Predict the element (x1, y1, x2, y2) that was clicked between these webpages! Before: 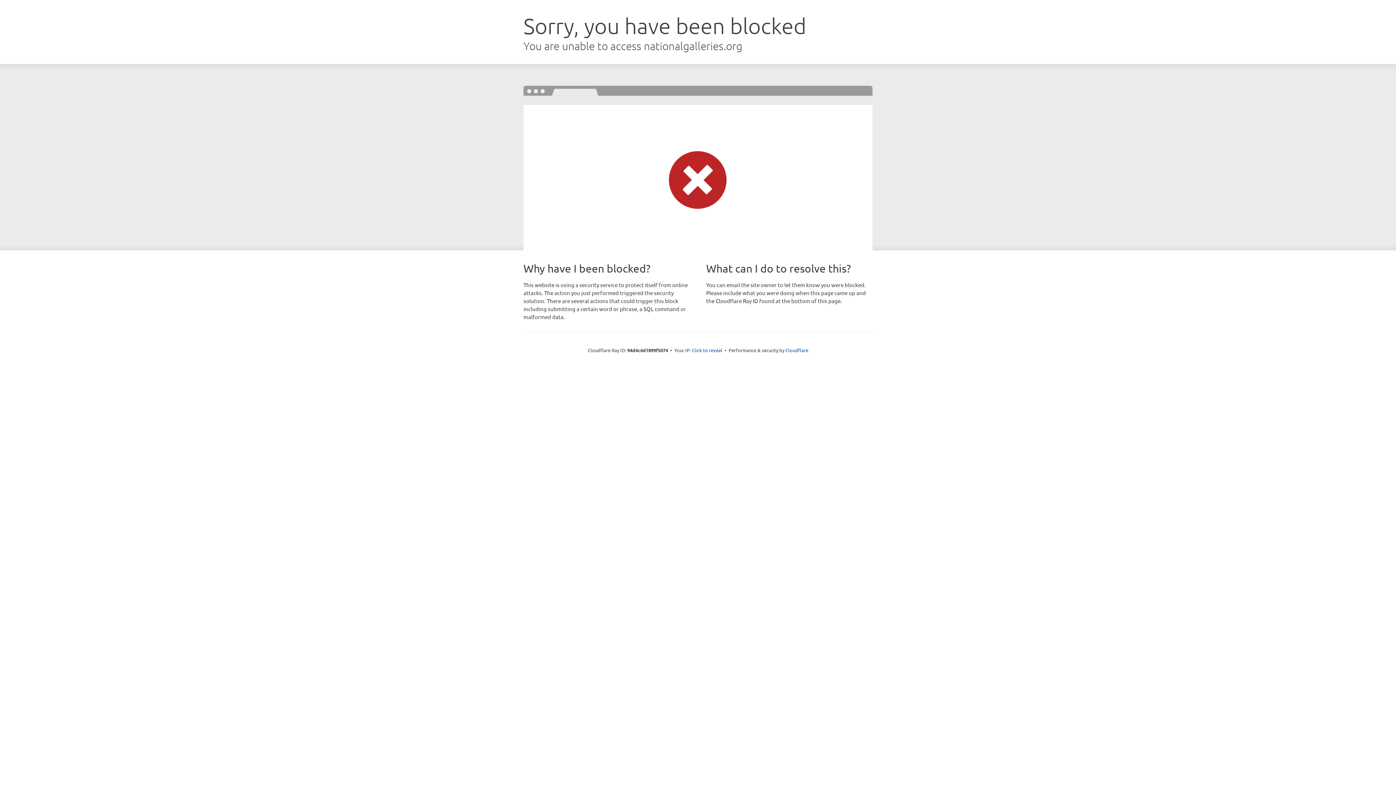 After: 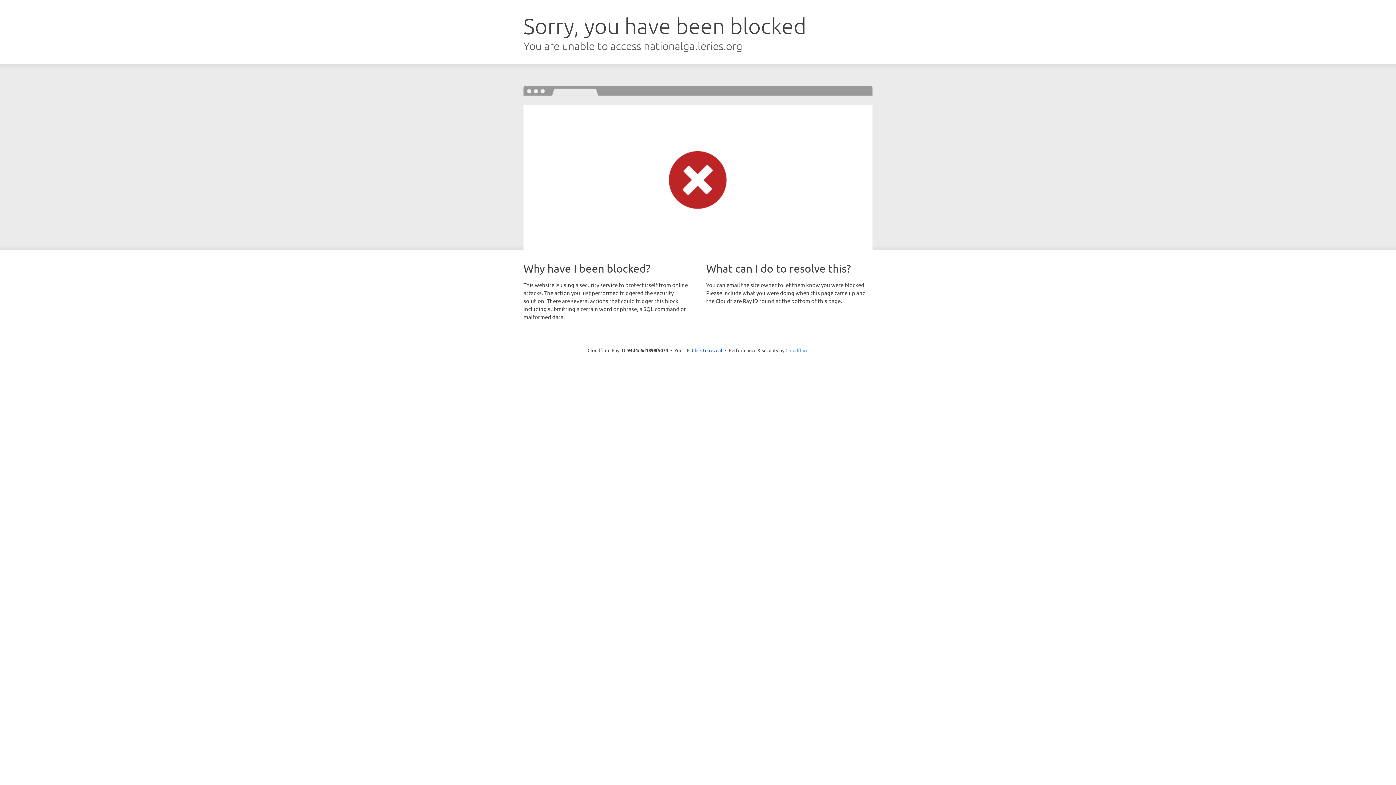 Action: label: Cloudflare bbox: (785, 347, 808, 353)